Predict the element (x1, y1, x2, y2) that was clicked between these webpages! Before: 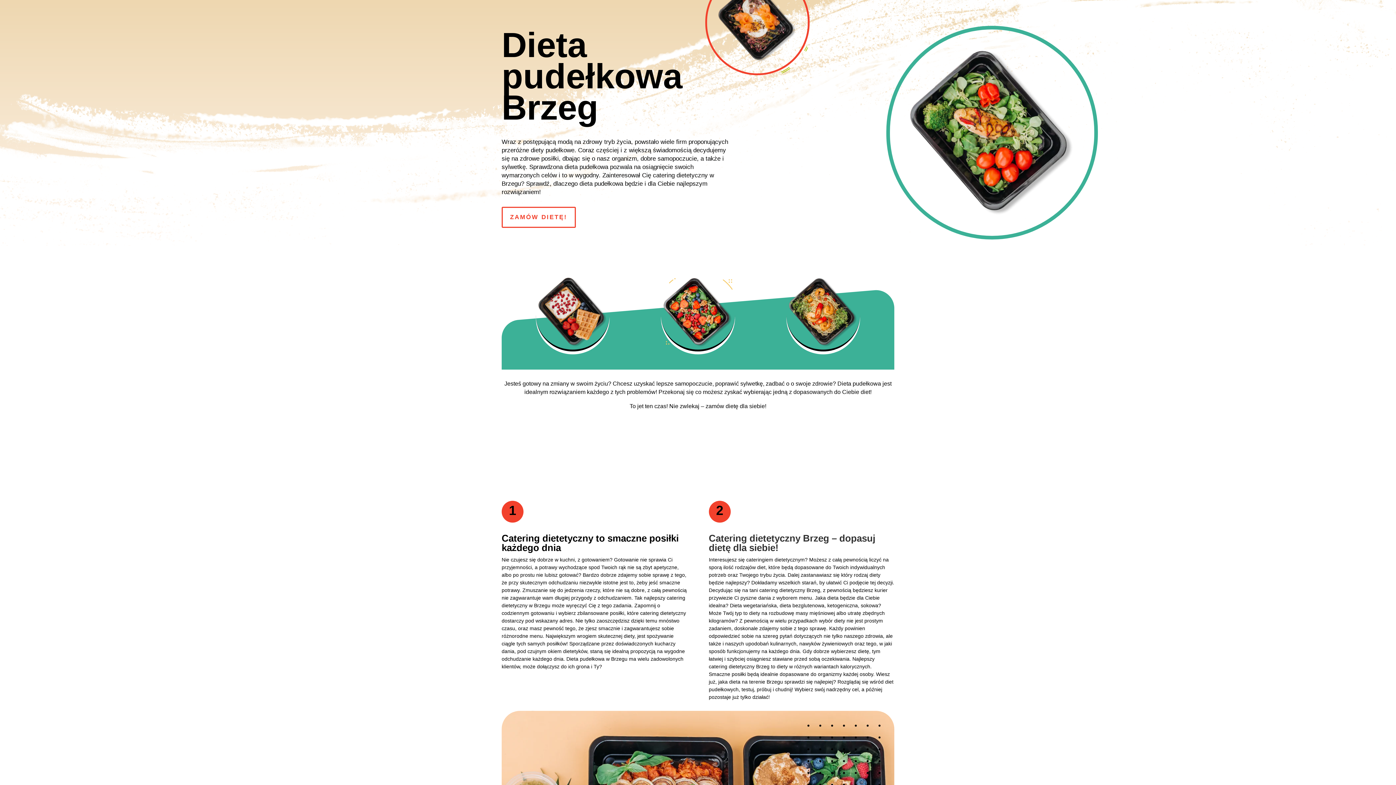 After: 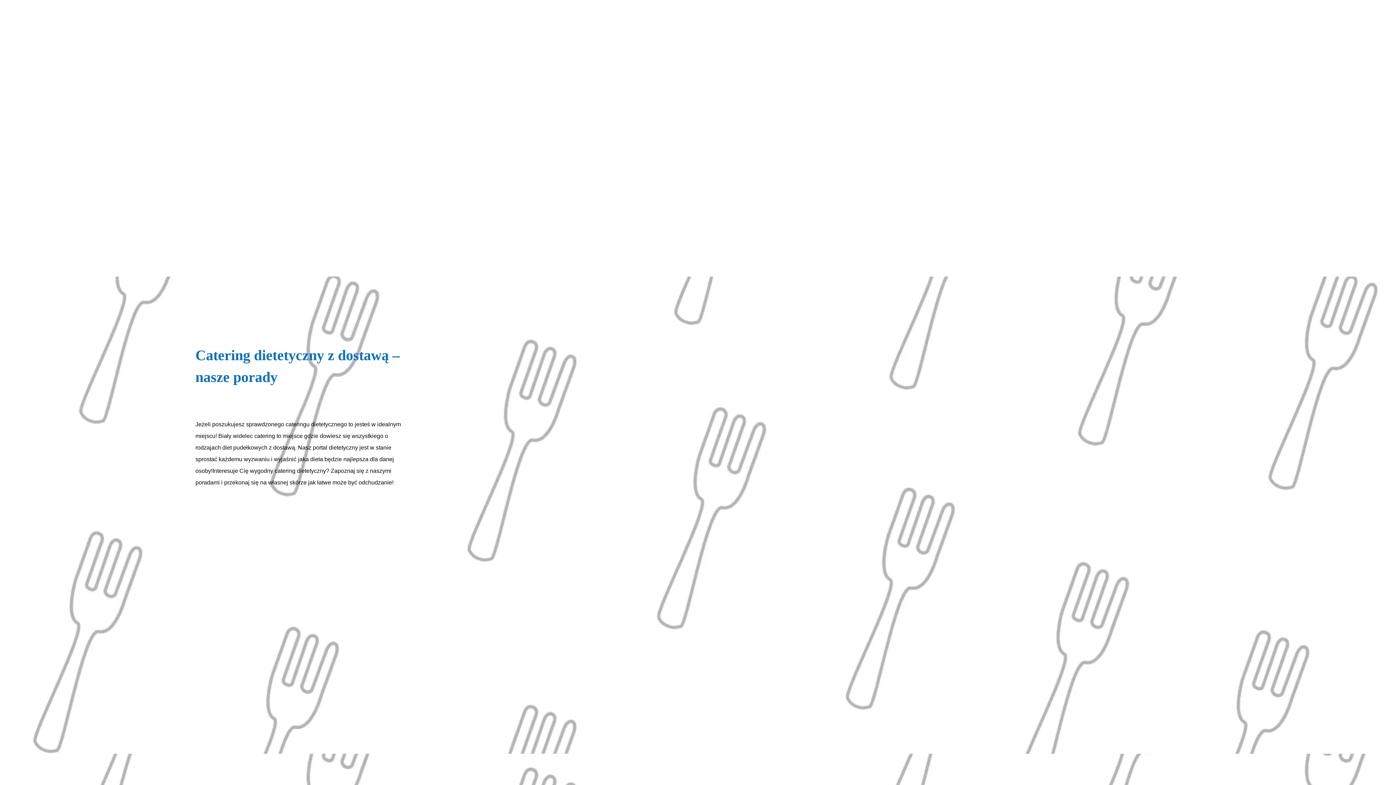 Action: label: Biały Widelec Catering Dietetyczny bbox: (1193, 12, 1280, 29)